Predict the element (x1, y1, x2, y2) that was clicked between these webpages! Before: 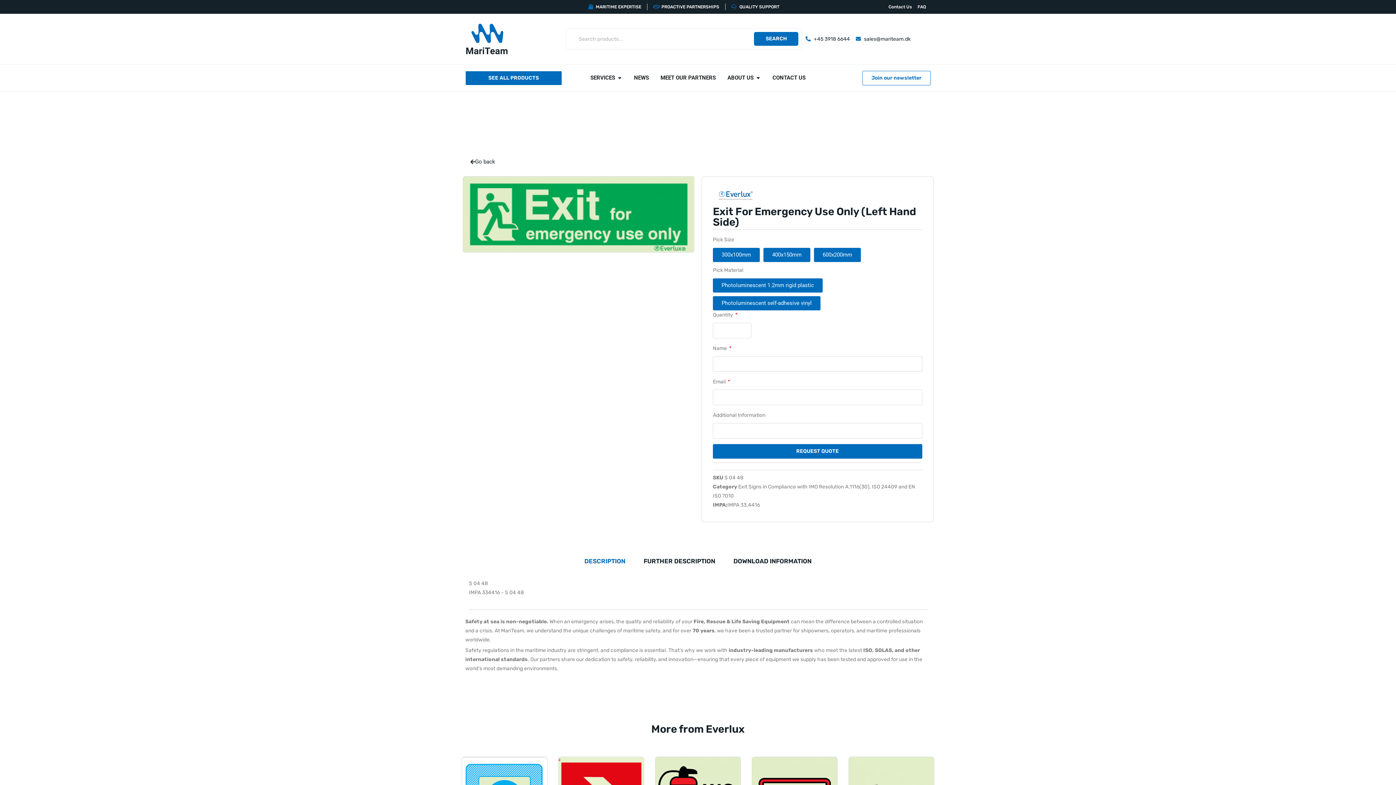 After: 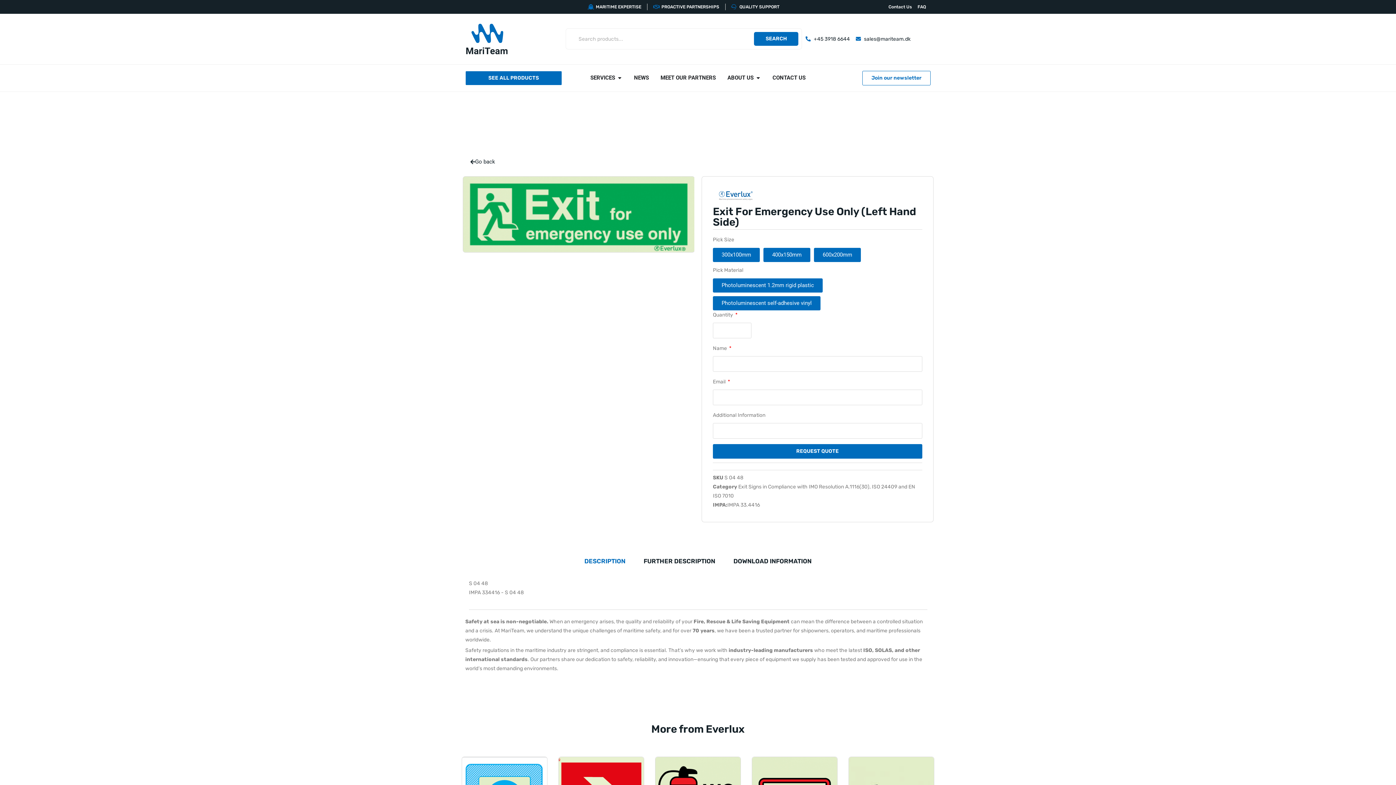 Action: bbox: (862, 70, 930, 85) label: Join our newsletter